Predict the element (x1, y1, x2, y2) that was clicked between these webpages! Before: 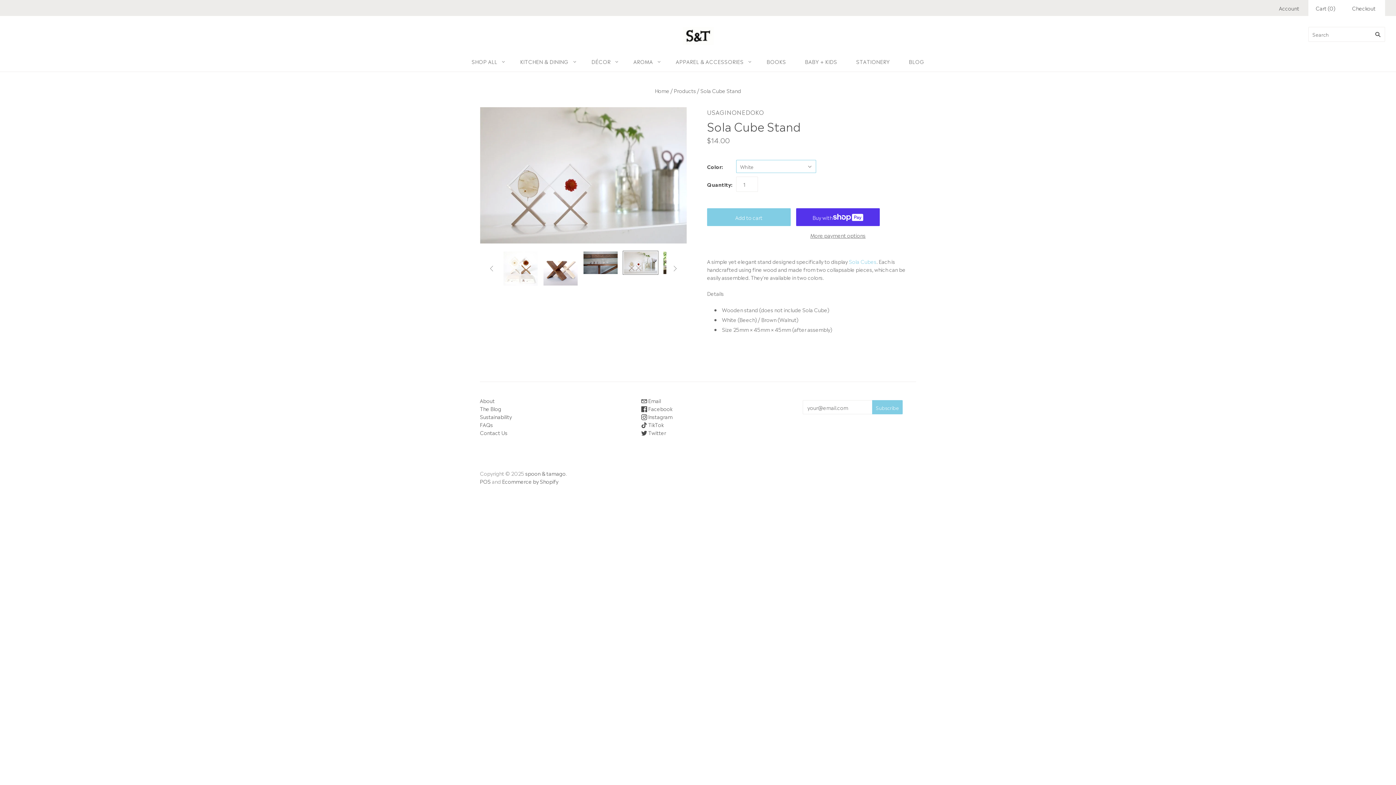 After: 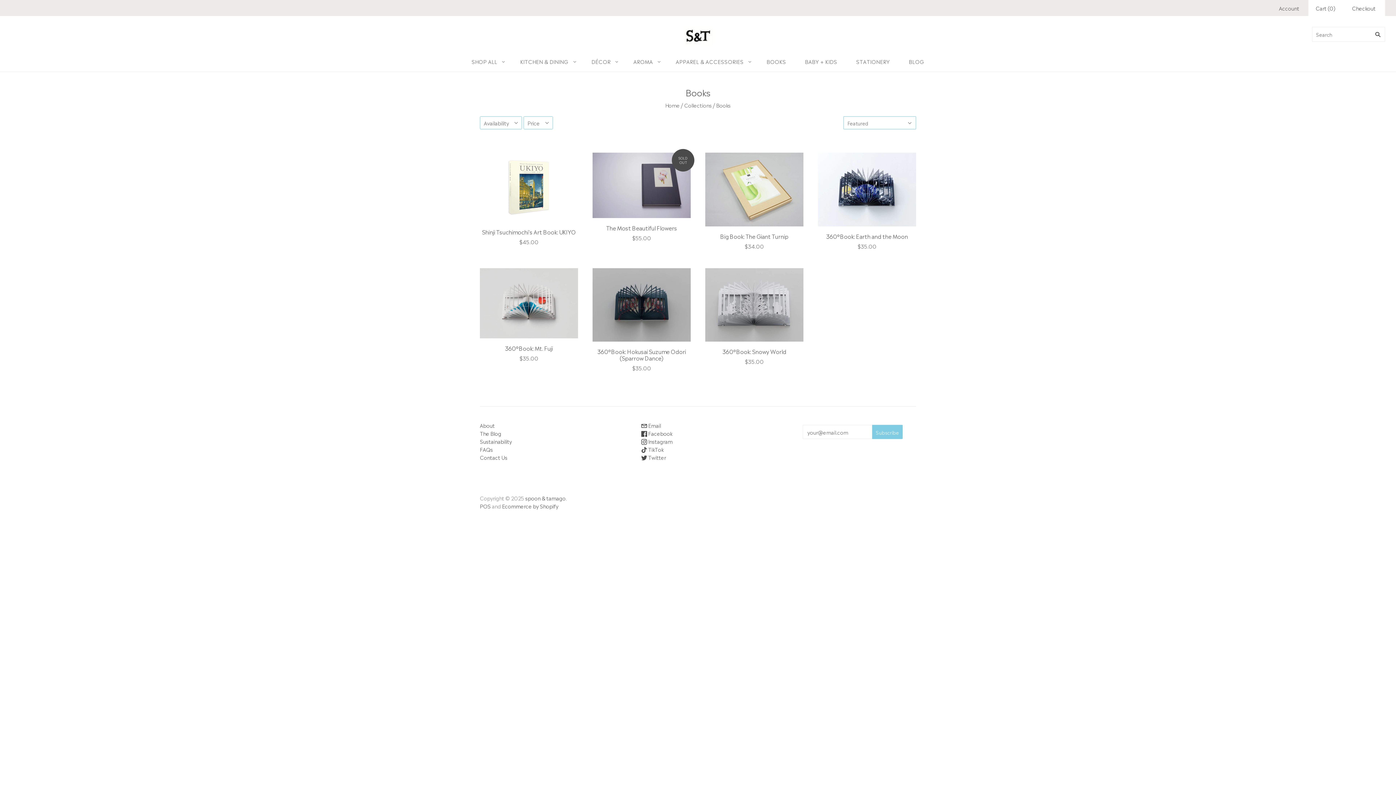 Action: label: BOOKS bbox: (757, 50, 795, 72)